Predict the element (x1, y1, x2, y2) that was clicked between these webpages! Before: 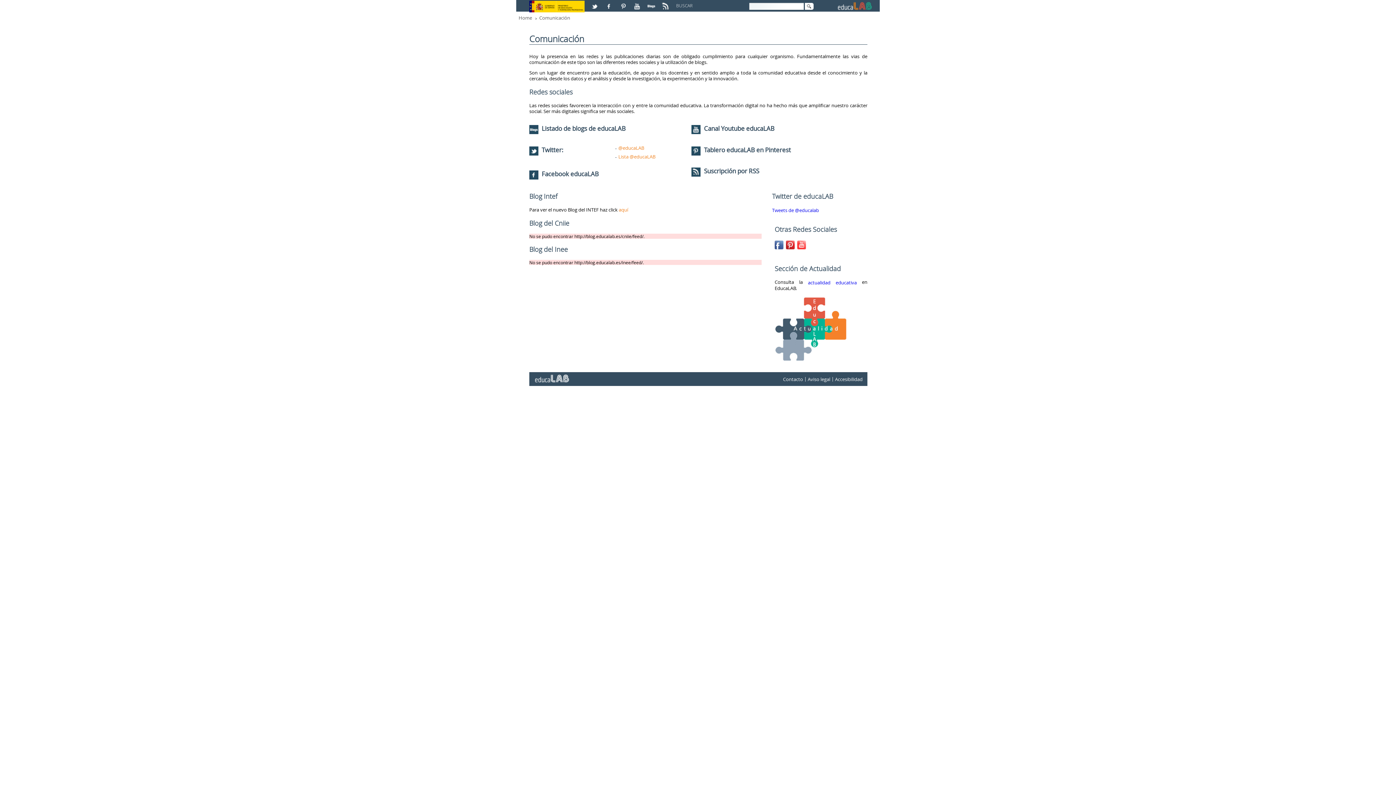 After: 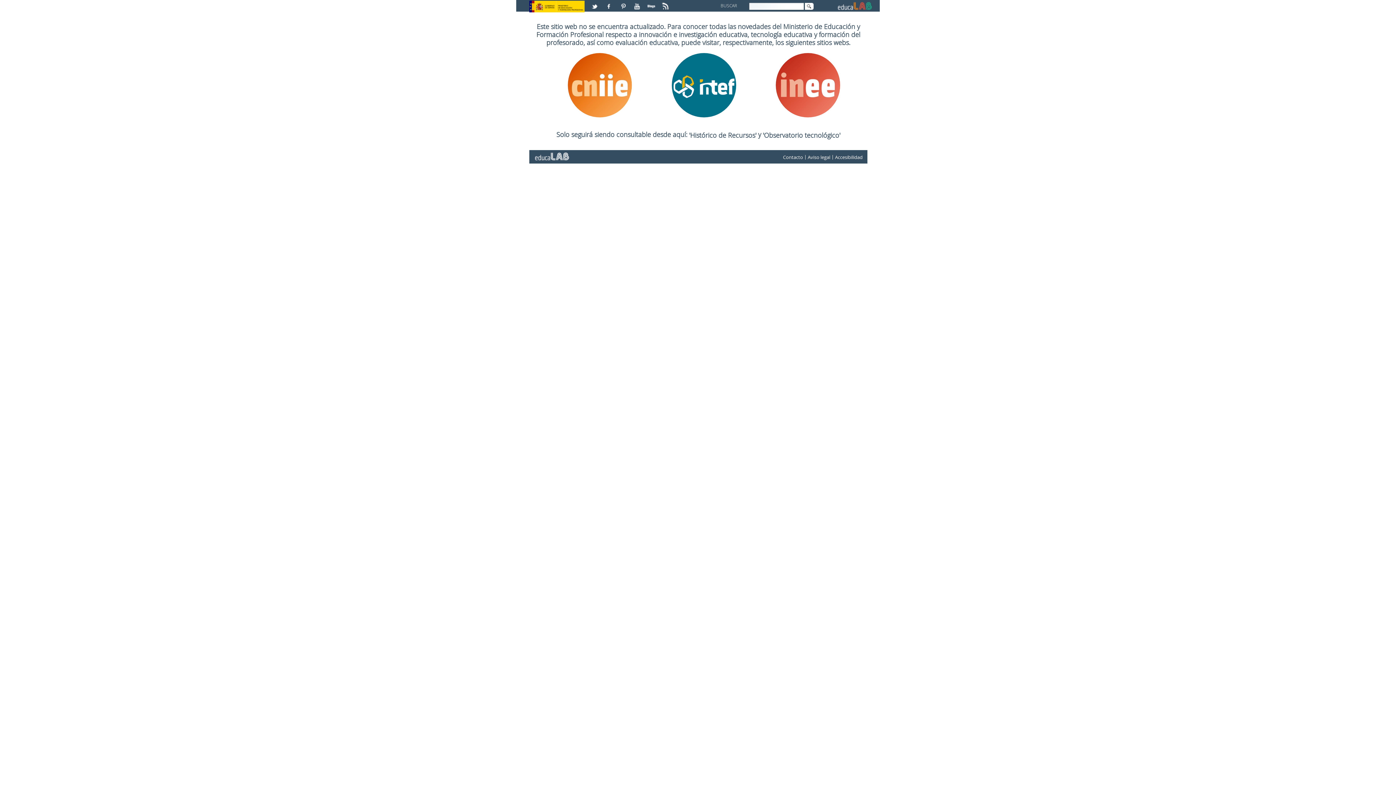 Action: bbox: (836, 0, 874, 6)